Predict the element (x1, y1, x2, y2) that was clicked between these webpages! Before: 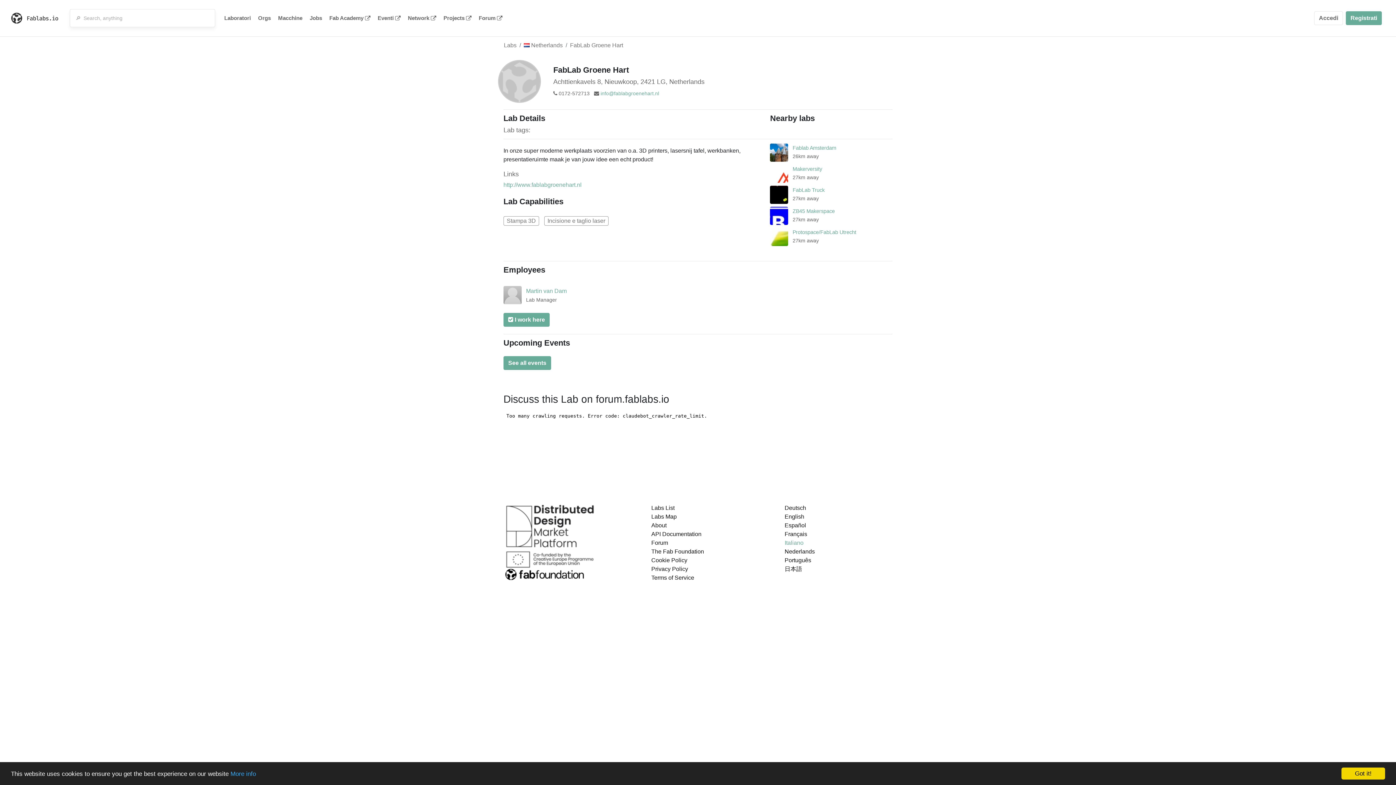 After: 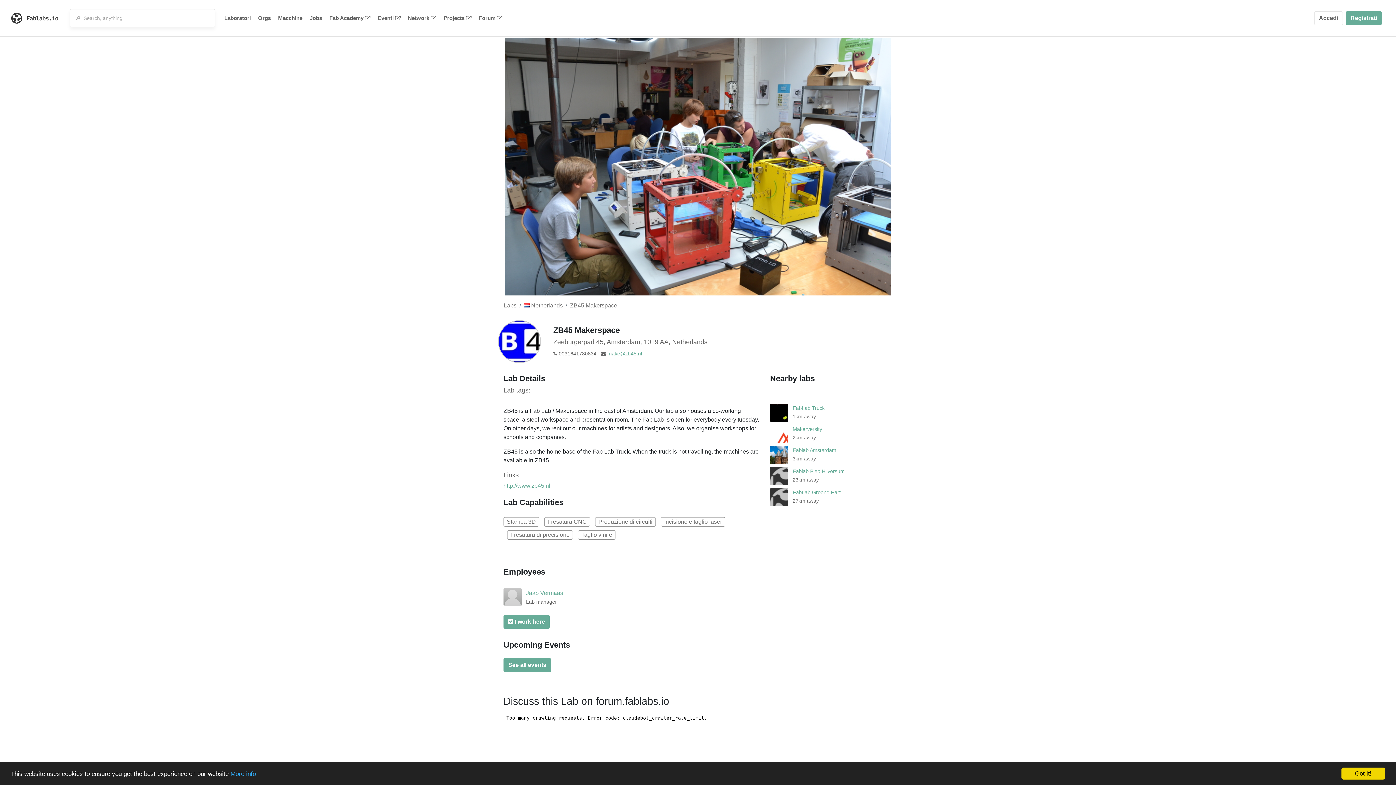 Action: label: ZB45 Makerspace bbox: (792, 208, 835, 214)